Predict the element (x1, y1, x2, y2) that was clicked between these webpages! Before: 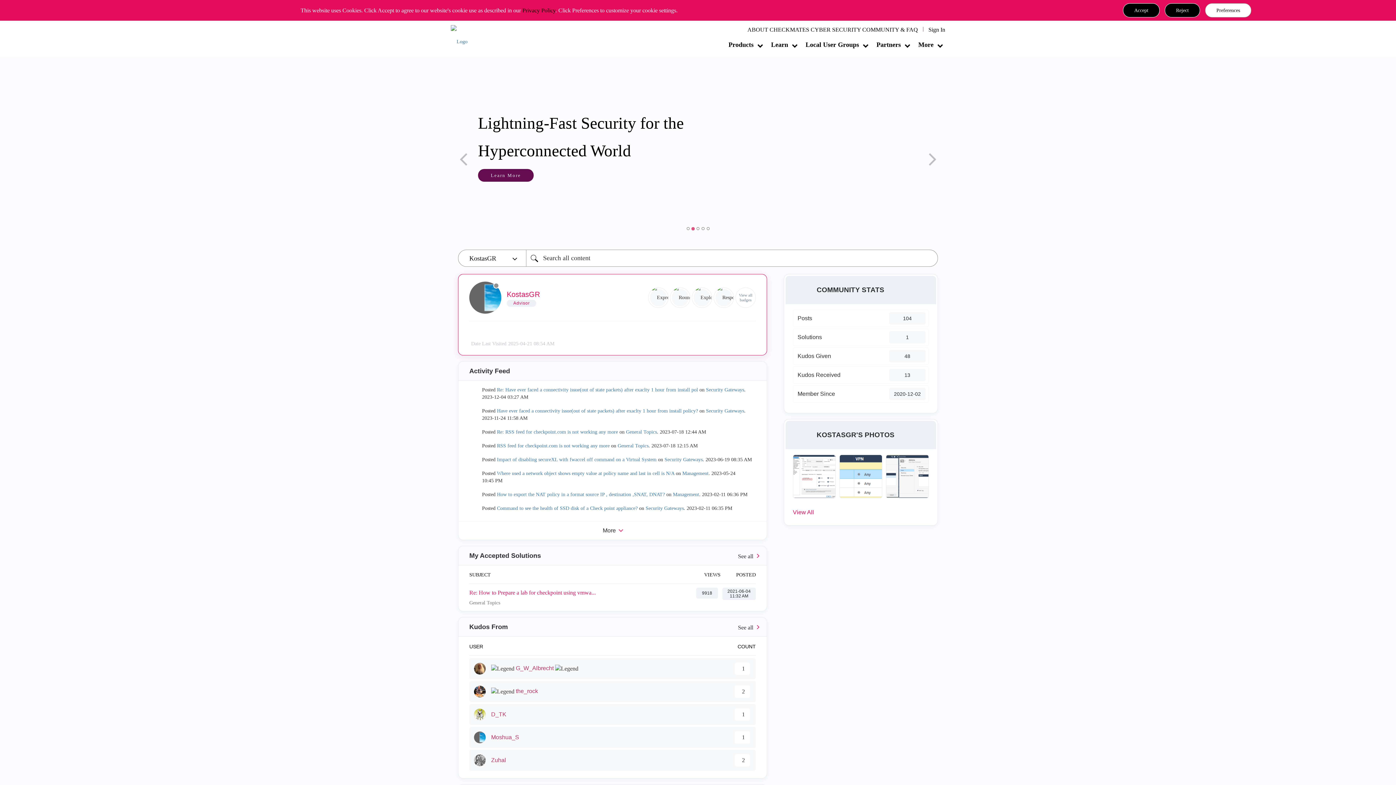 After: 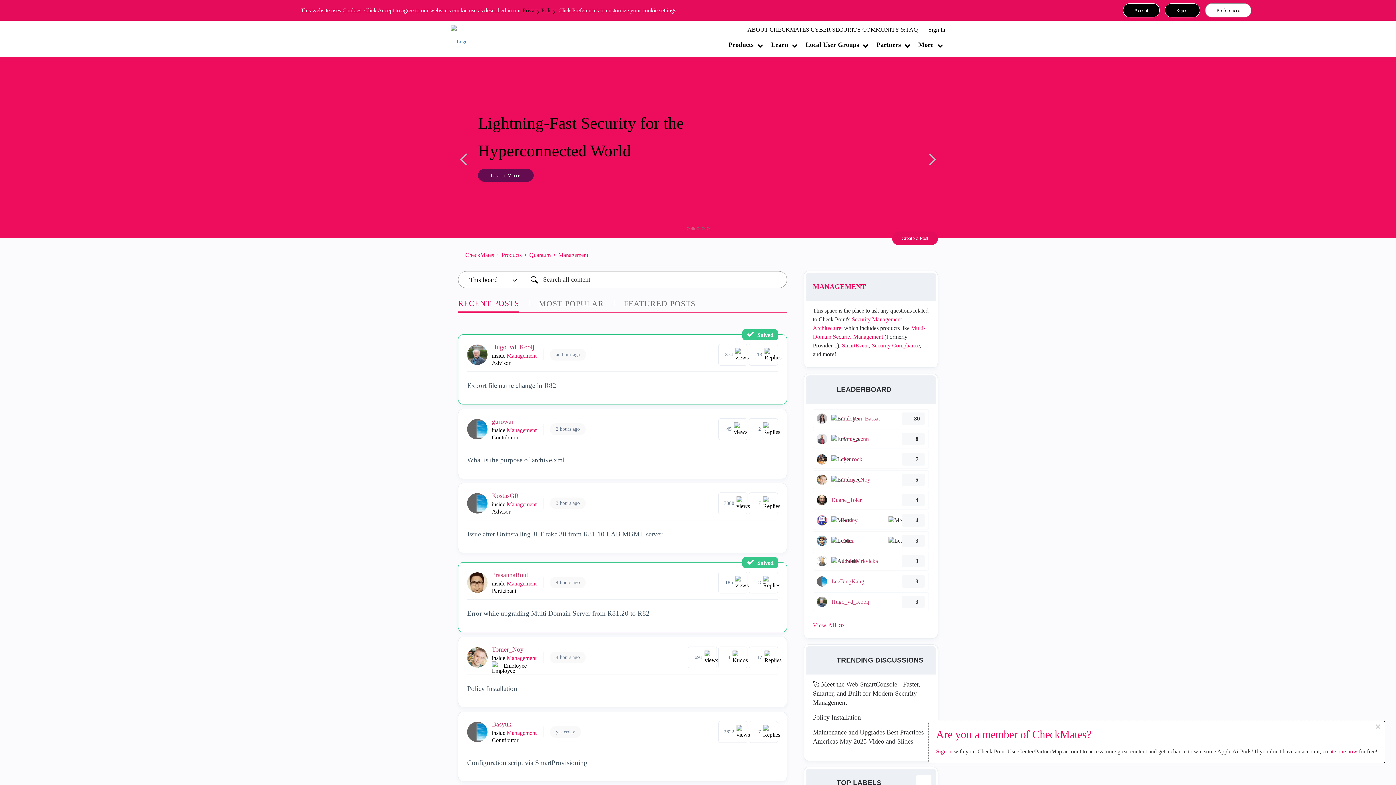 Action: label: Management bbox: (673, 492, 699, 497)